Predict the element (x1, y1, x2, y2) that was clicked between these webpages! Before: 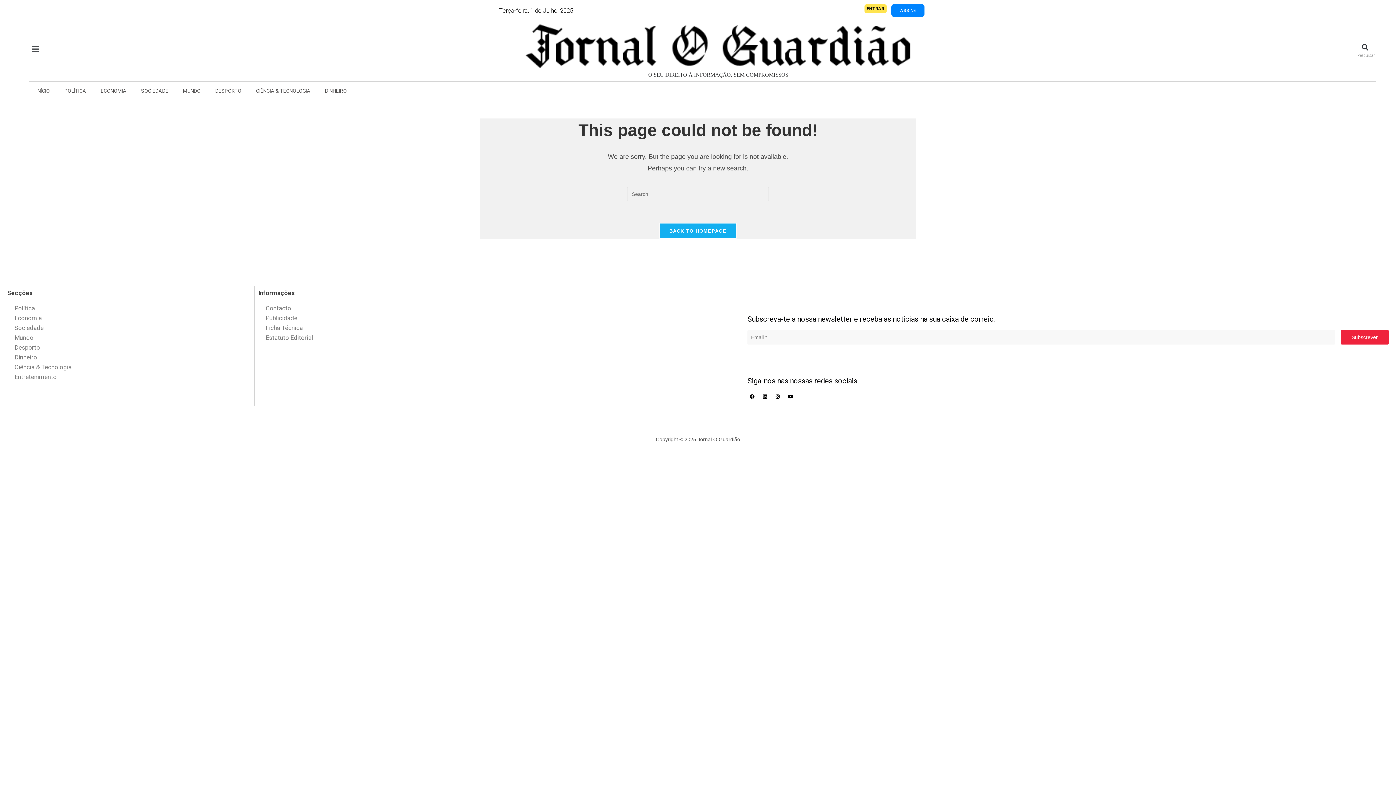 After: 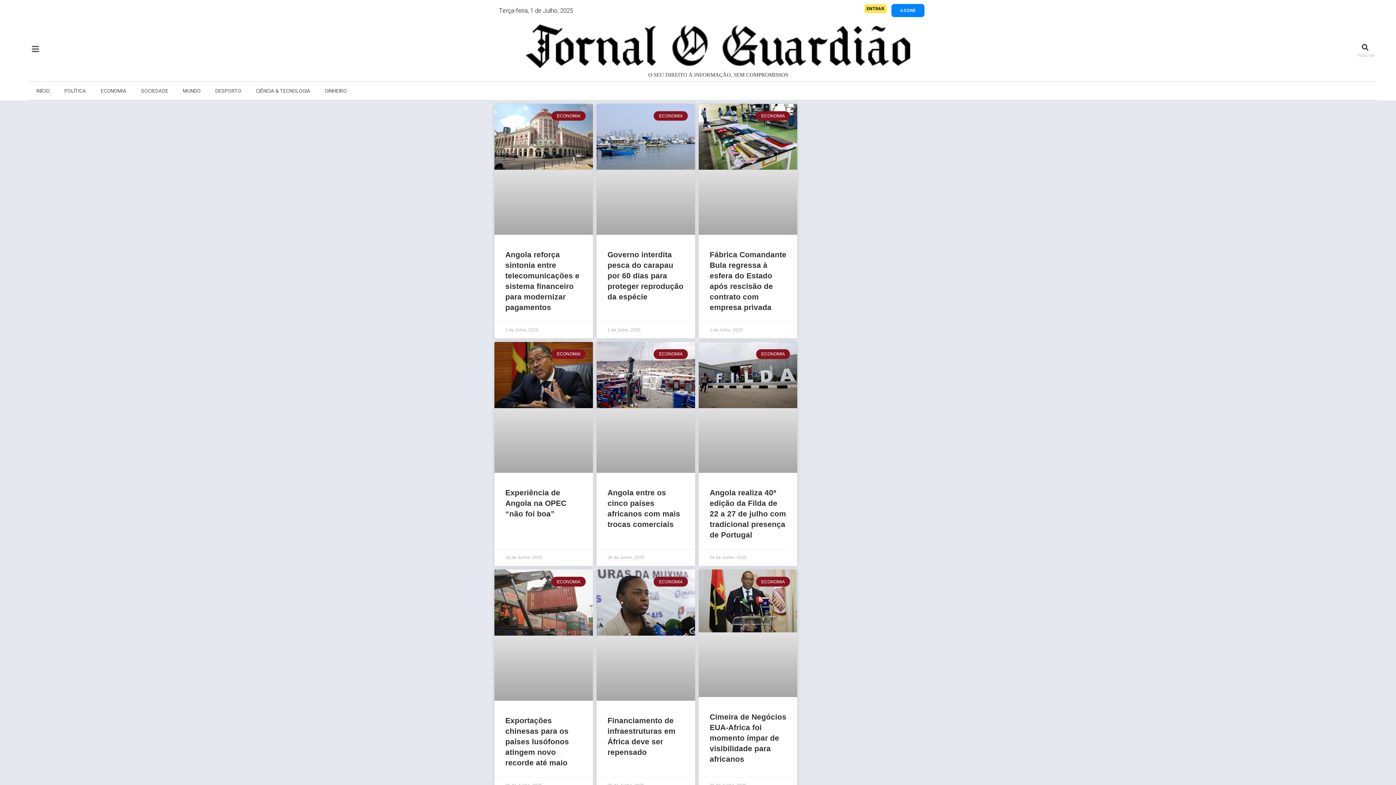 Action: bbox: (7, 313, 250, 323) label: Economia